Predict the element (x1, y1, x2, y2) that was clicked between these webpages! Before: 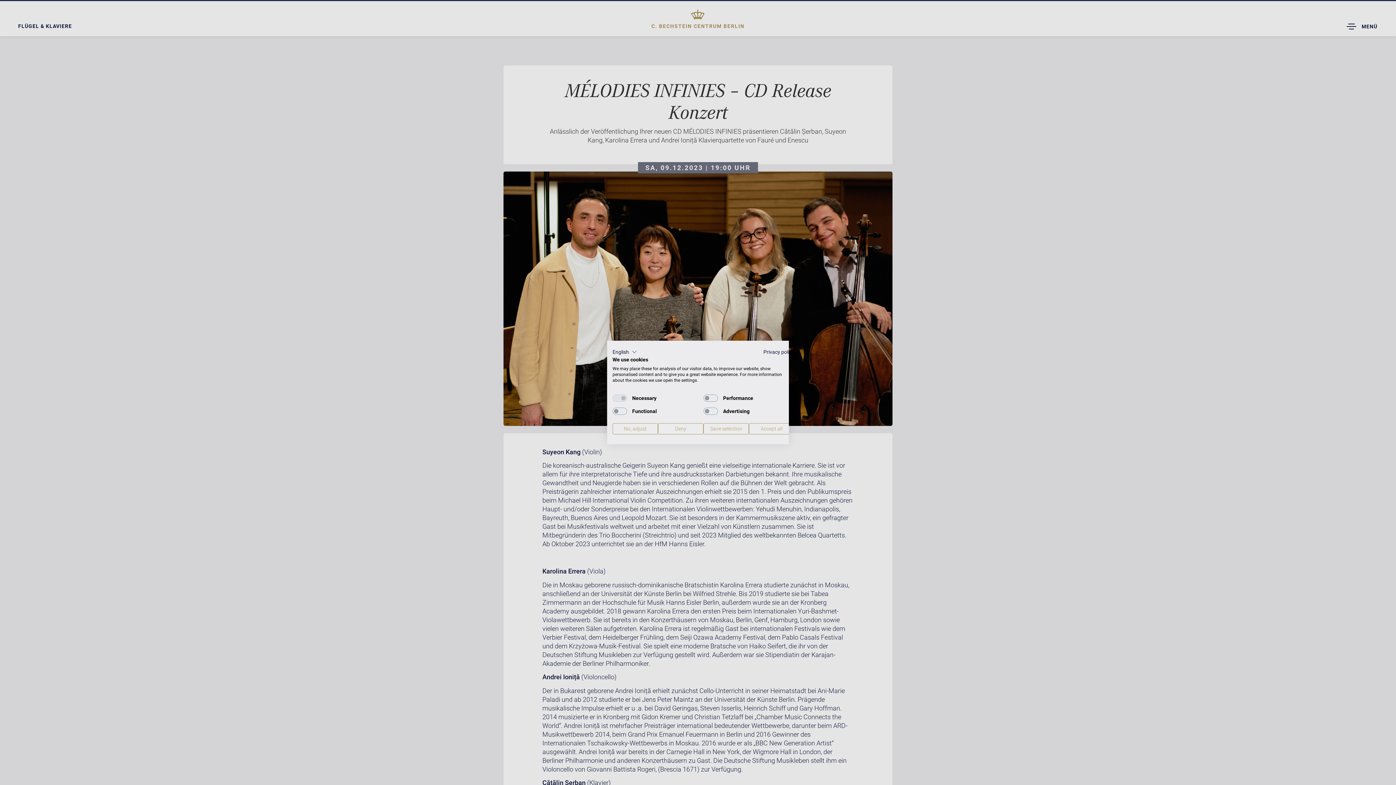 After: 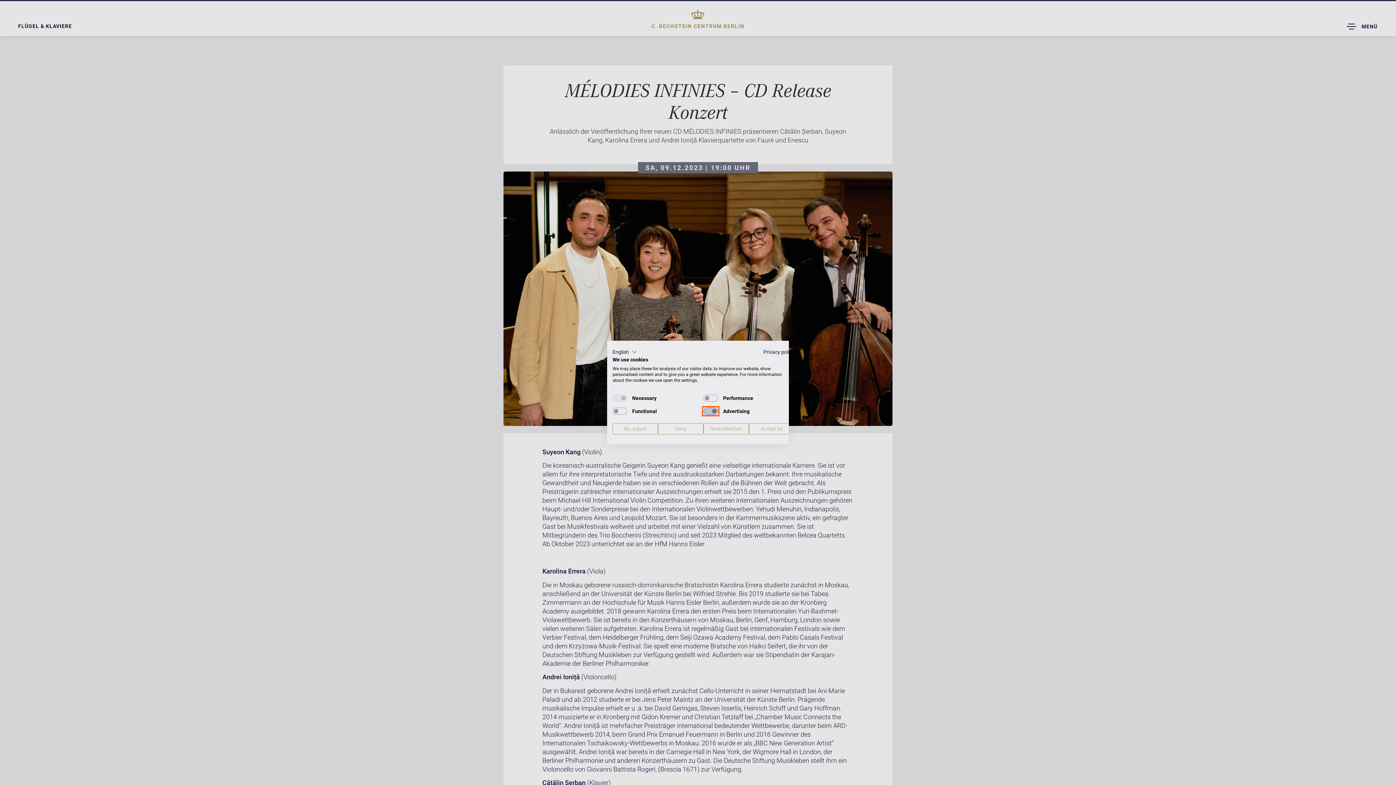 Action: bbox: (703, 407, 718, 415) label: Advertising